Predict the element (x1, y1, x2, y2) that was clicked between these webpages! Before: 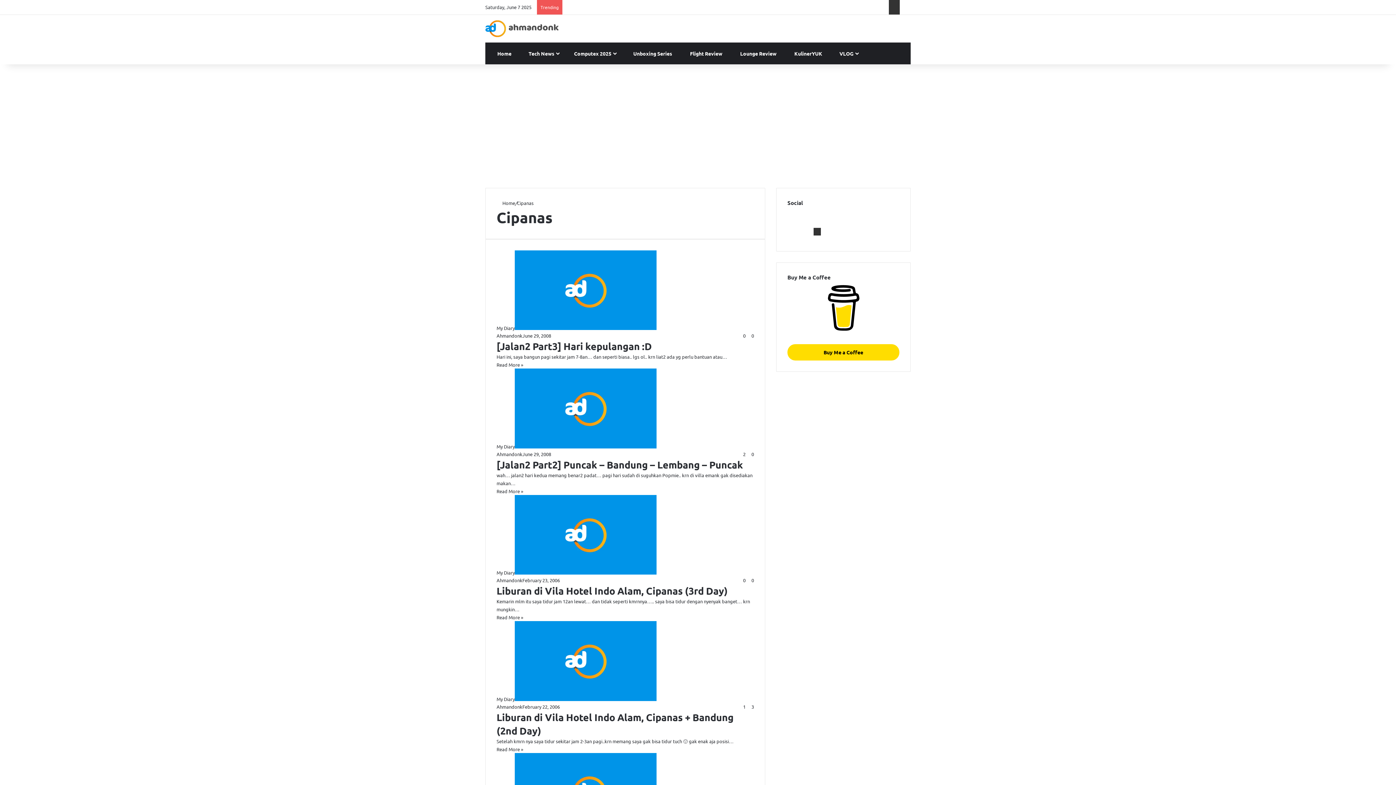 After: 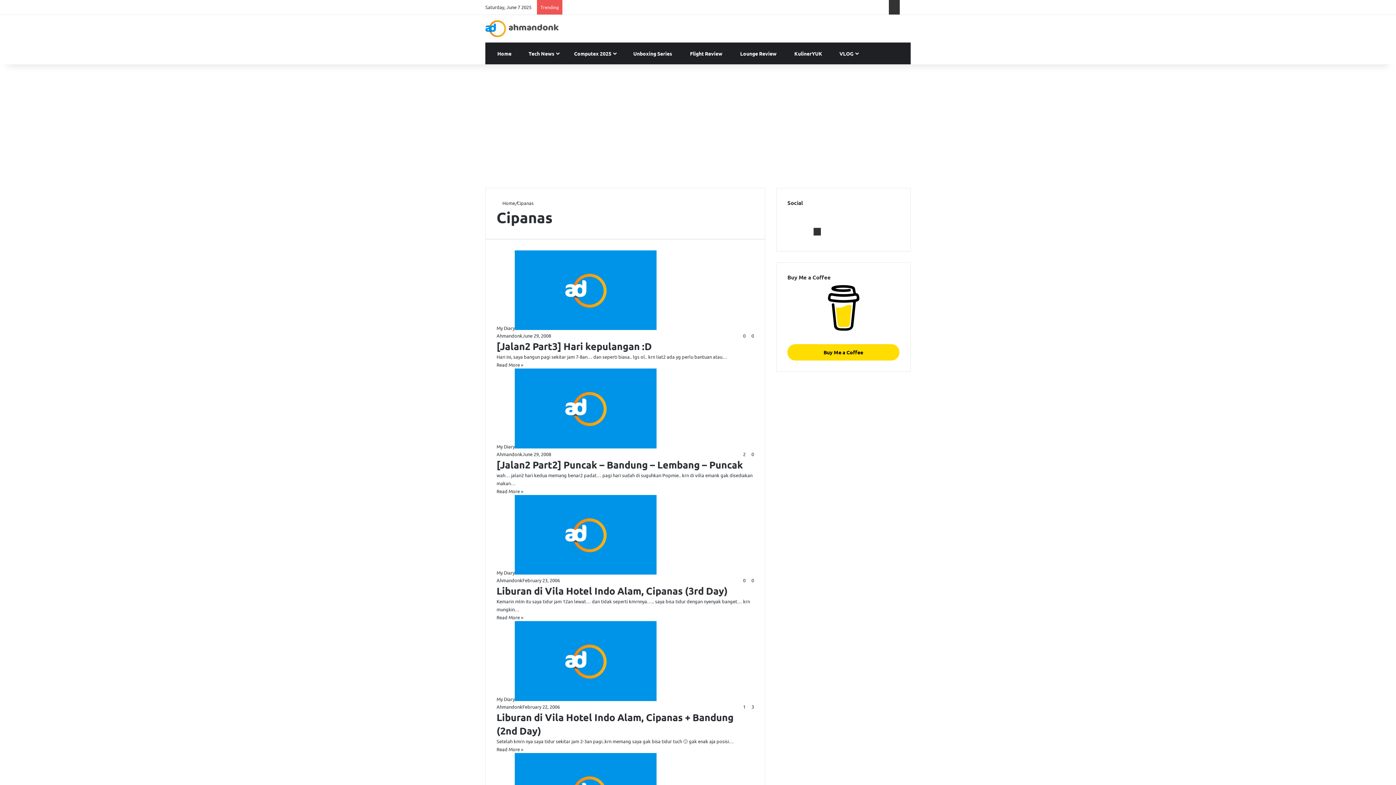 Action: bbox: (736, 0, 747, 14) label: LinkedIn